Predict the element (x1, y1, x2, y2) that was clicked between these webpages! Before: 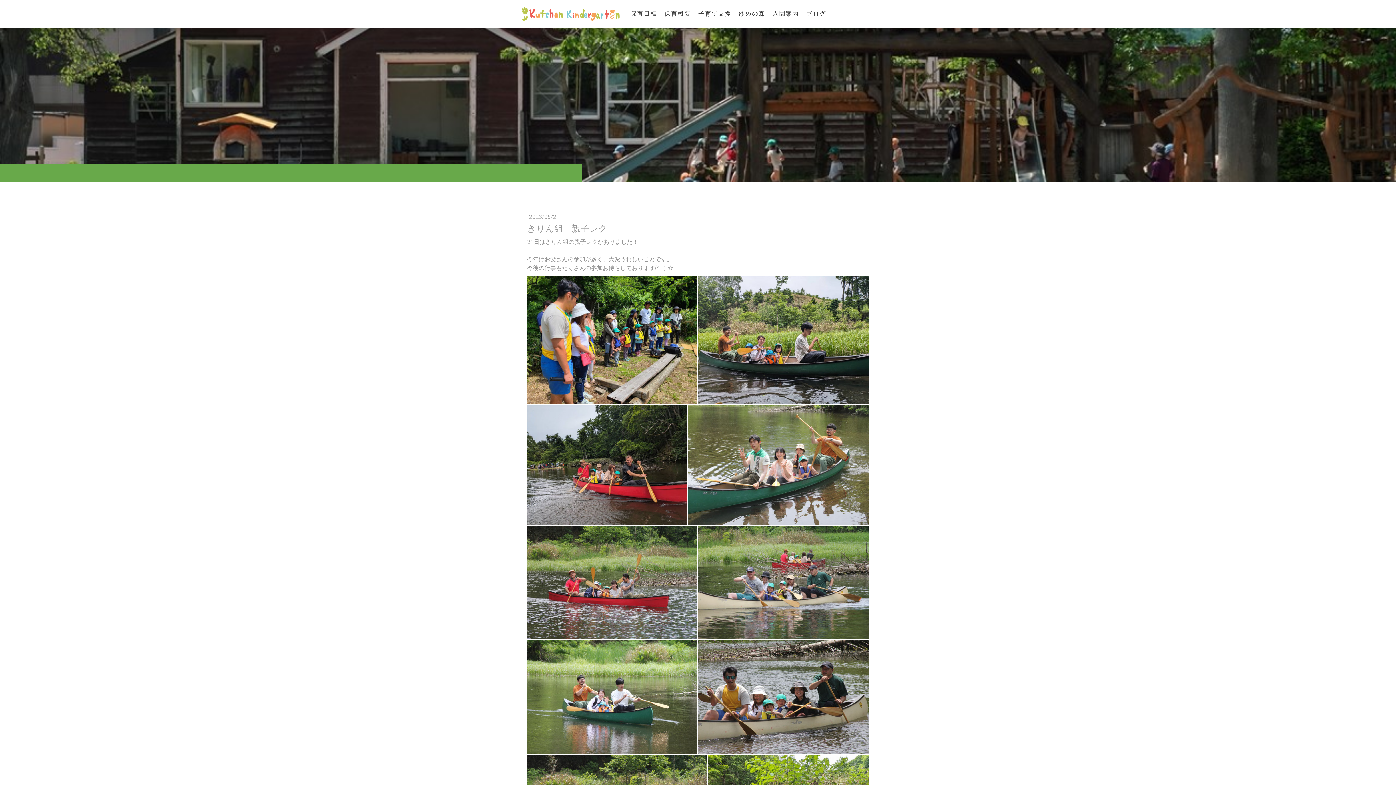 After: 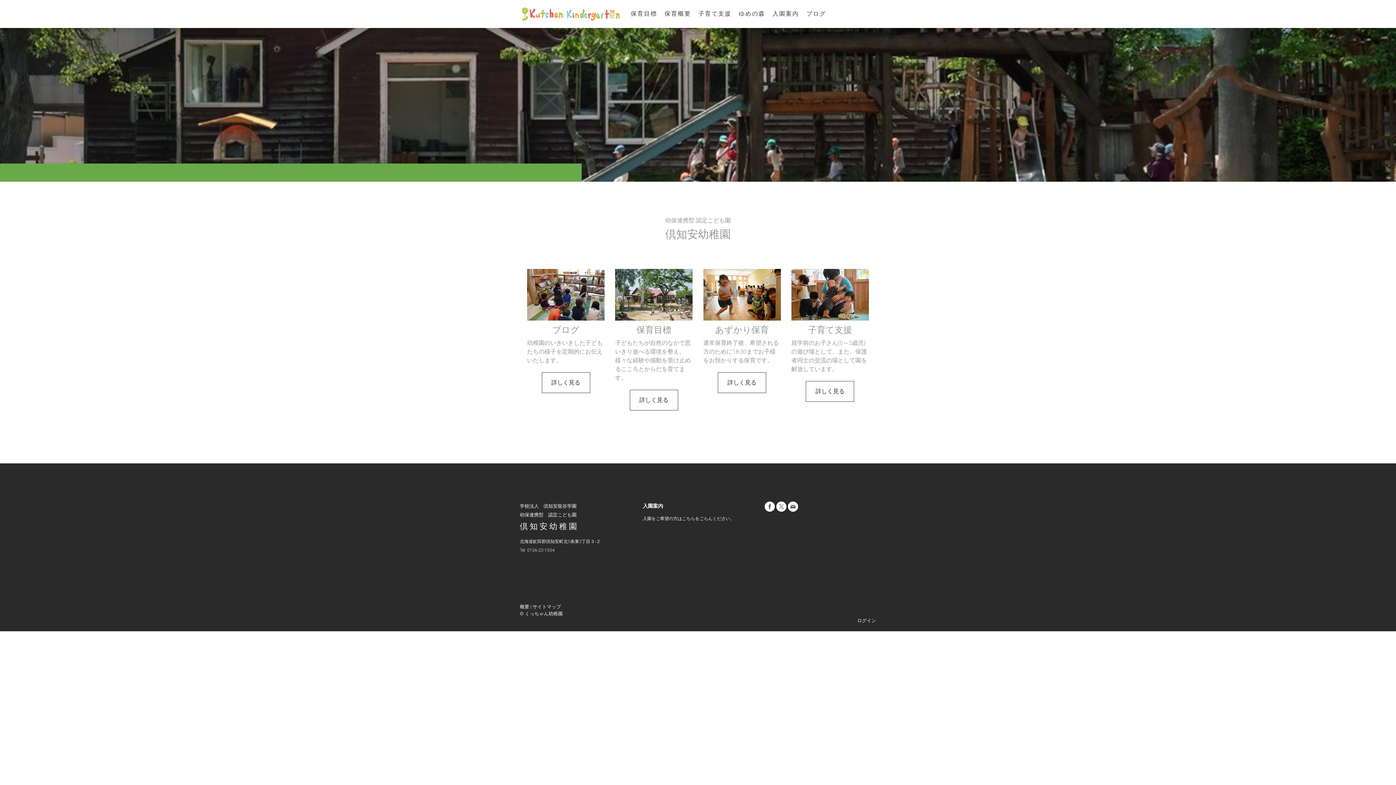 Action: bbox: (520, 6, 621, 13)